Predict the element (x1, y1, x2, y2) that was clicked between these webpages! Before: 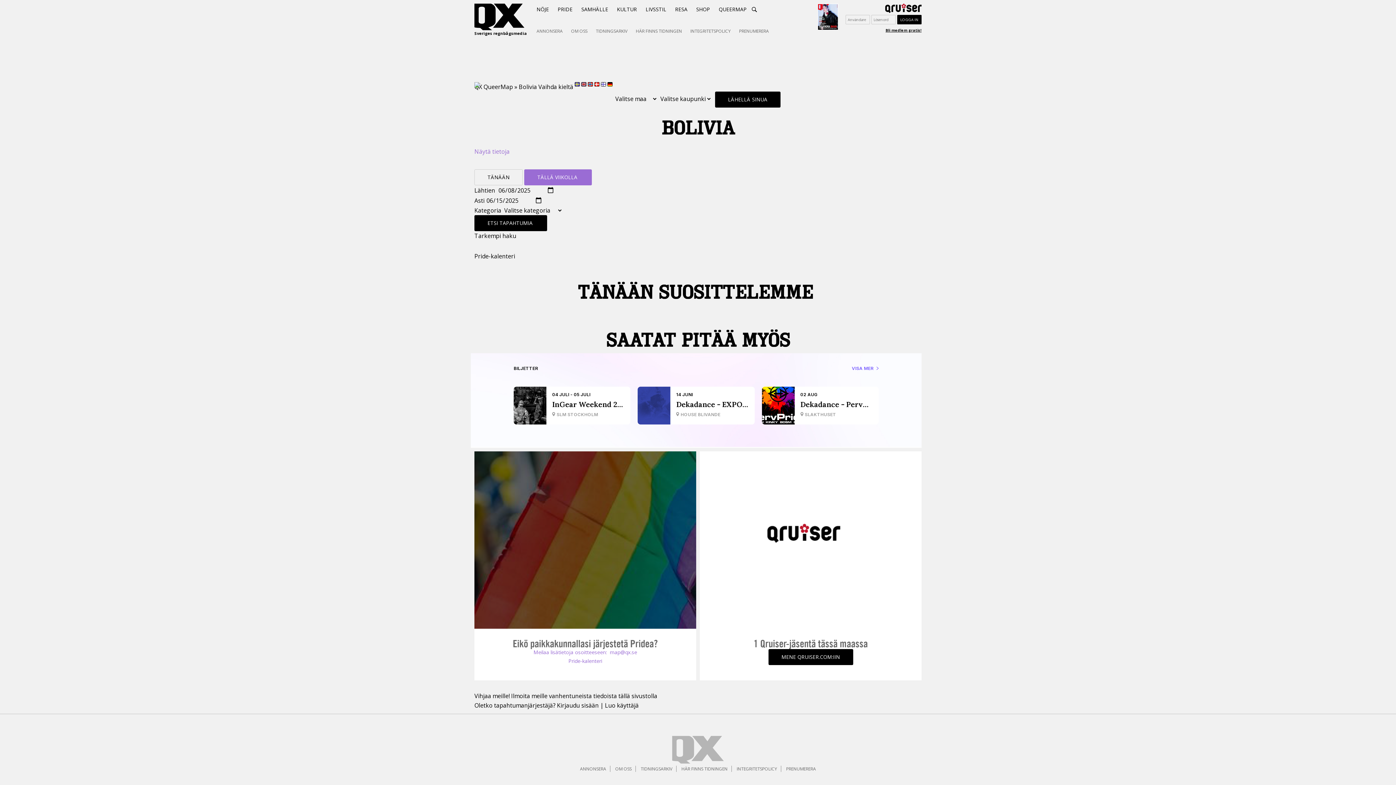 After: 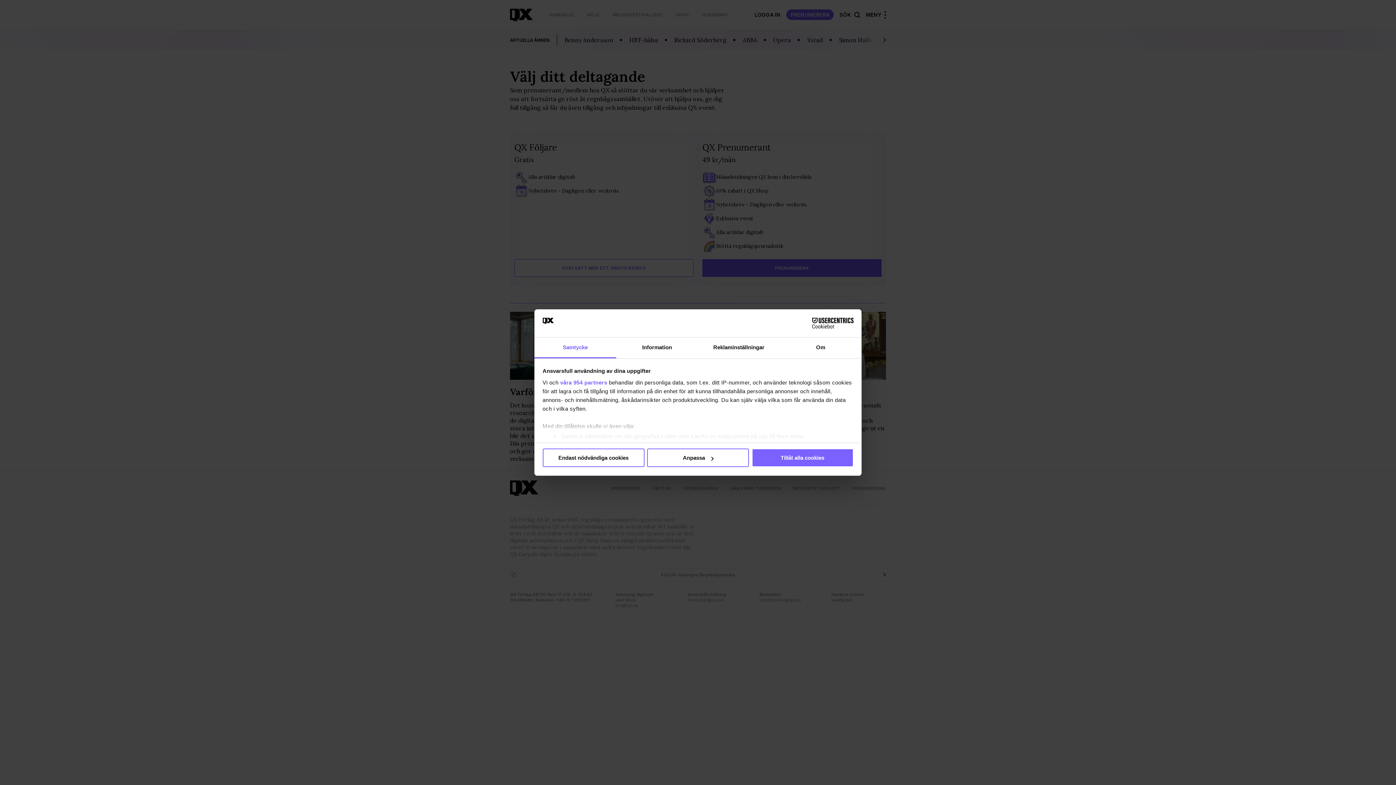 Action: label: PRENUMERERA bbox: (782, 766, 819, 772)